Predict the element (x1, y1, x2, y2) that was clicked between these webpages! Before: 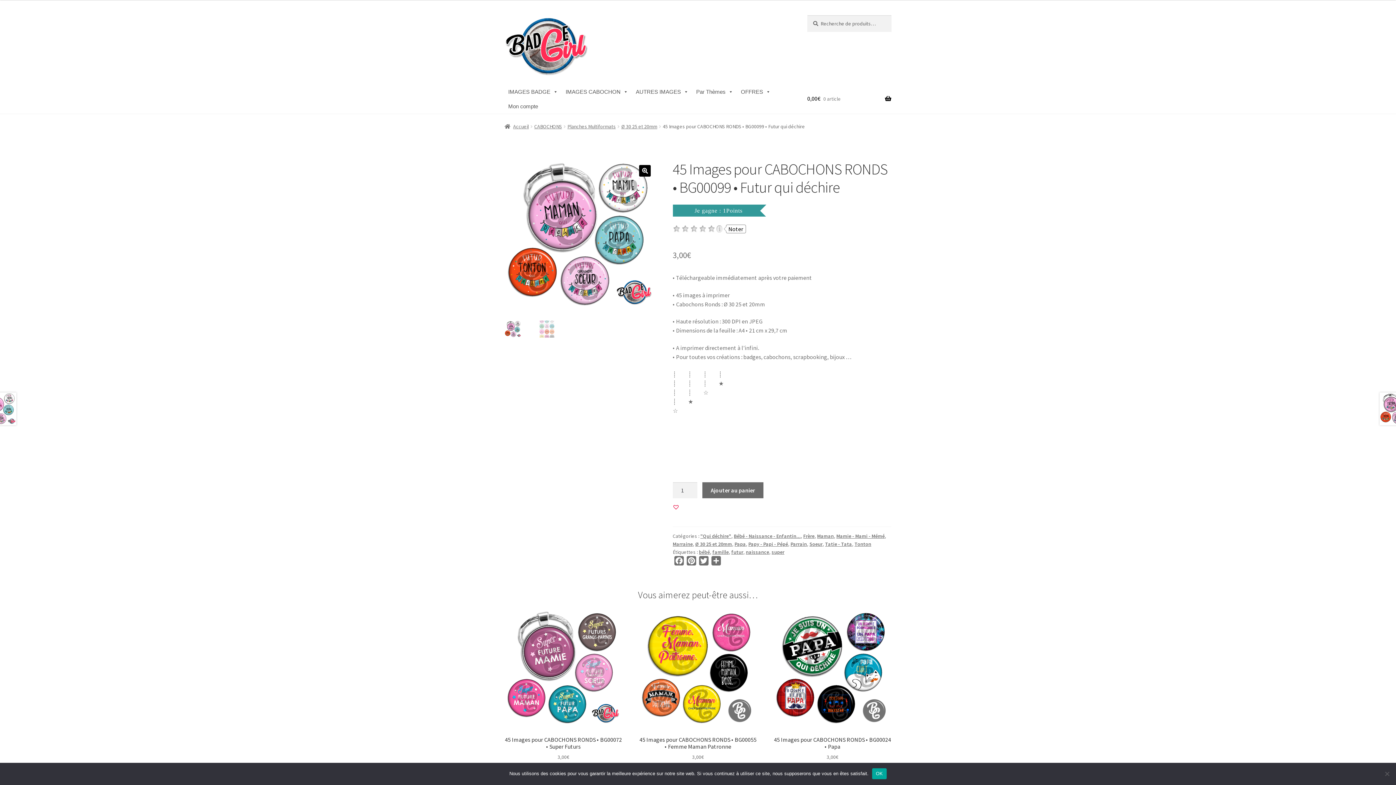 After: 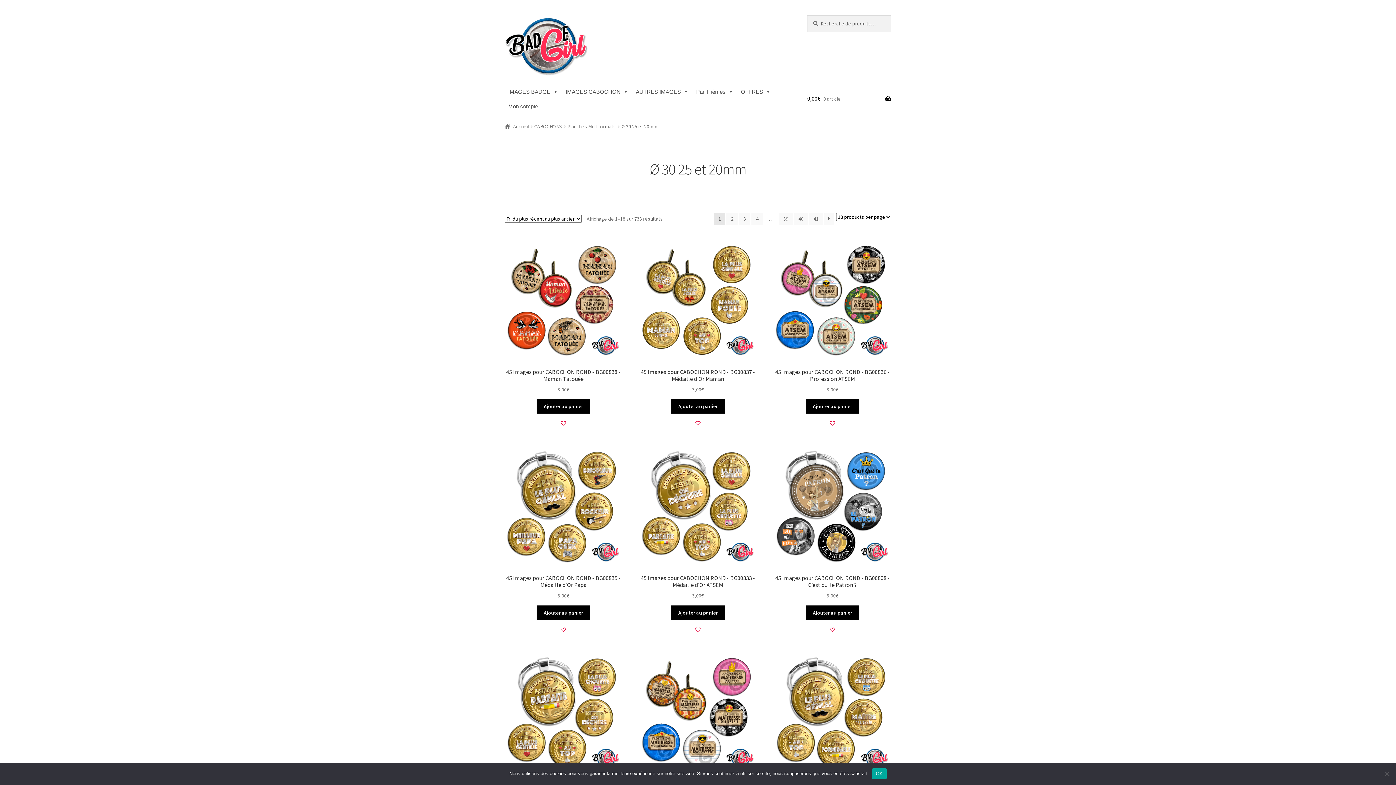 Action: bbox: (695, 541, 732, 547) label: Ø 30 25 et 20mm